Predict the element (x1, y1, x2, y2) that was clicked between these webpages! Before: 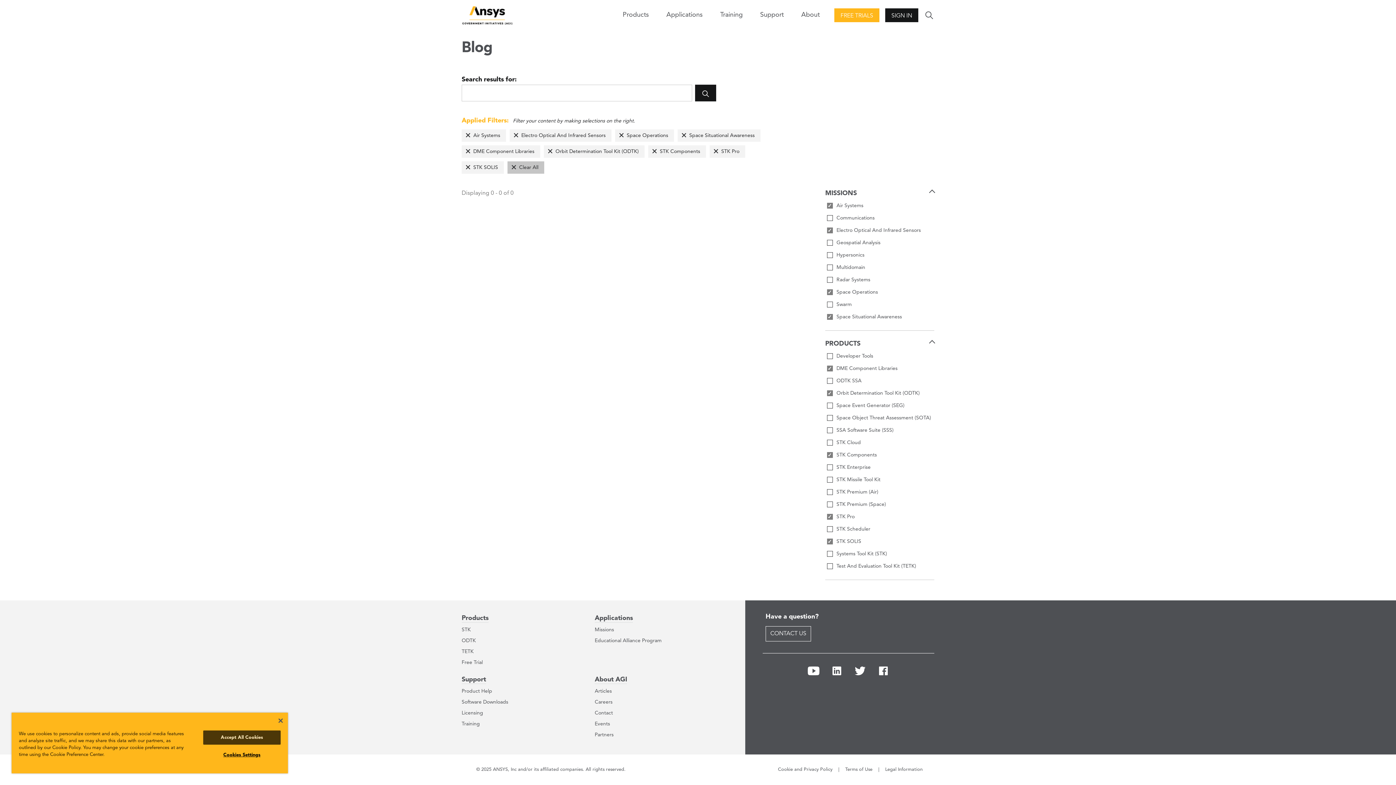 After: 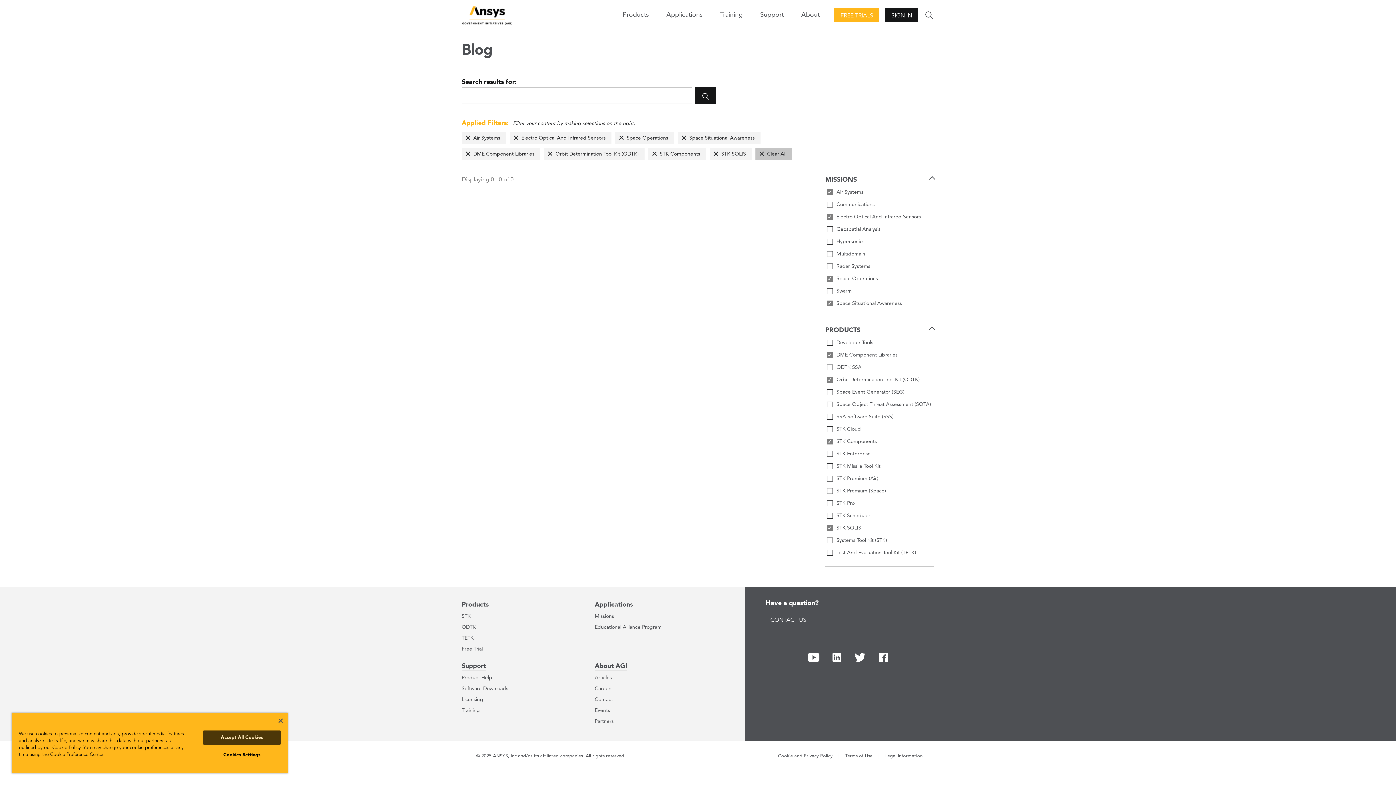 Action: bbox: (825, 512, 934, 521) label: STK Pro